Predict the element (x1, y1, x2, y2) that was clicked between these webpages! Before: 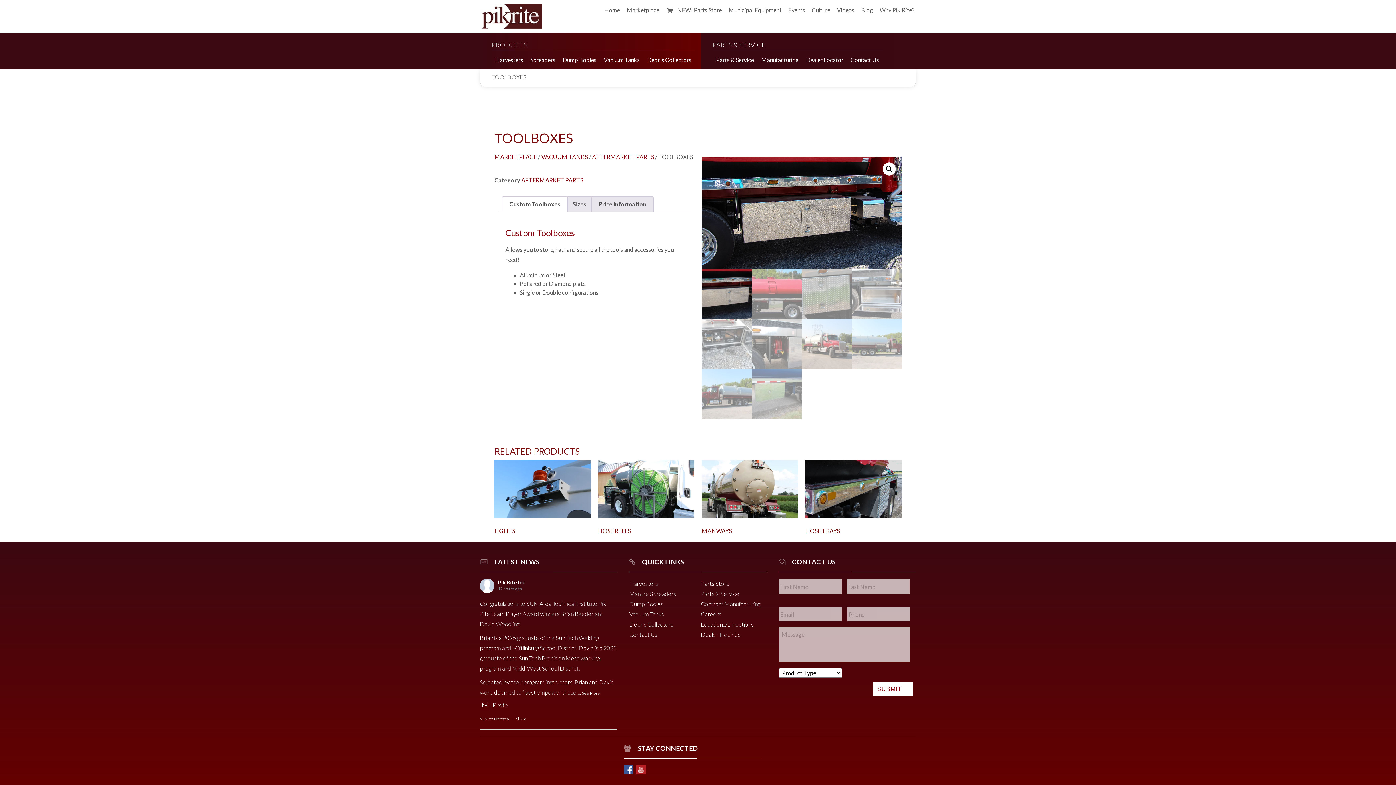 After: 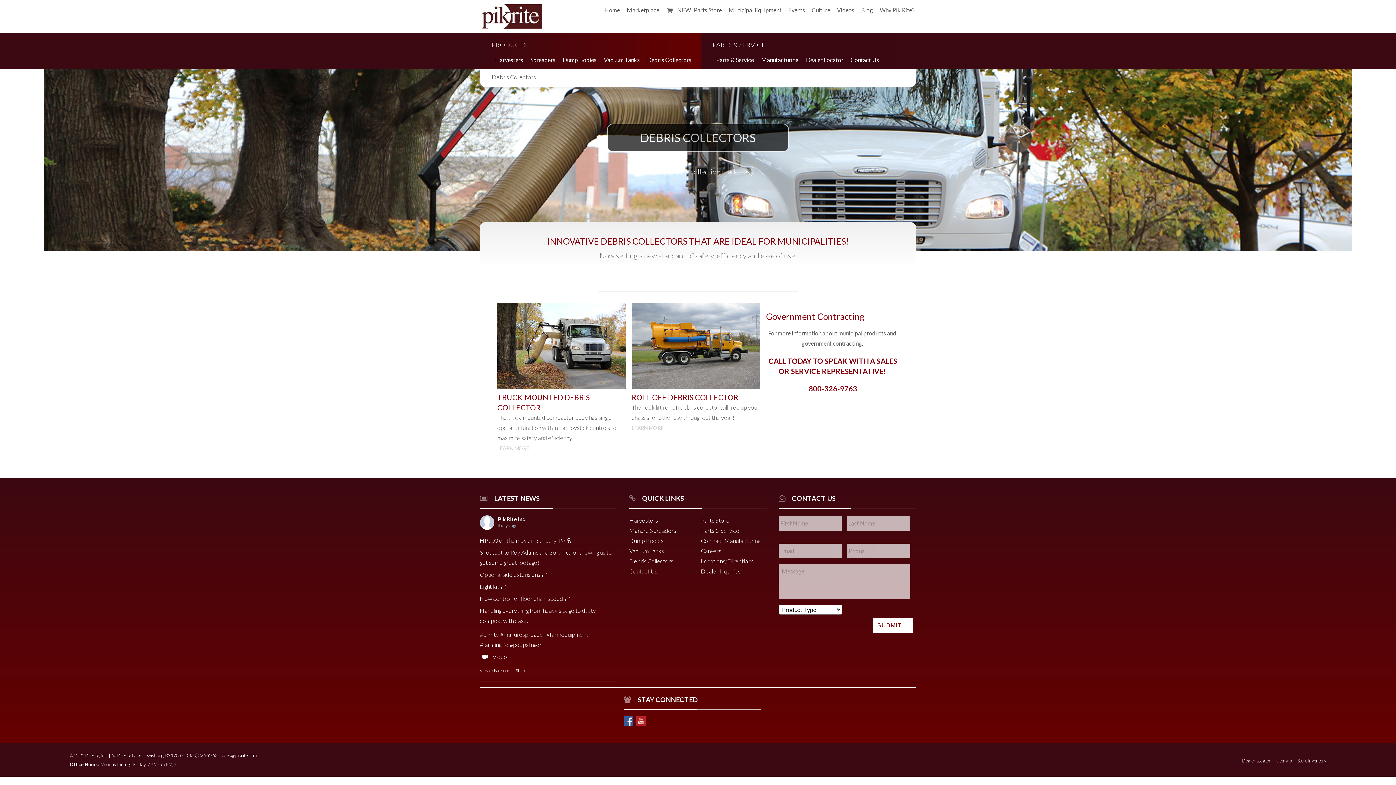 Action: bbox: (643, 50, 695, 69) label: Debris Collectors